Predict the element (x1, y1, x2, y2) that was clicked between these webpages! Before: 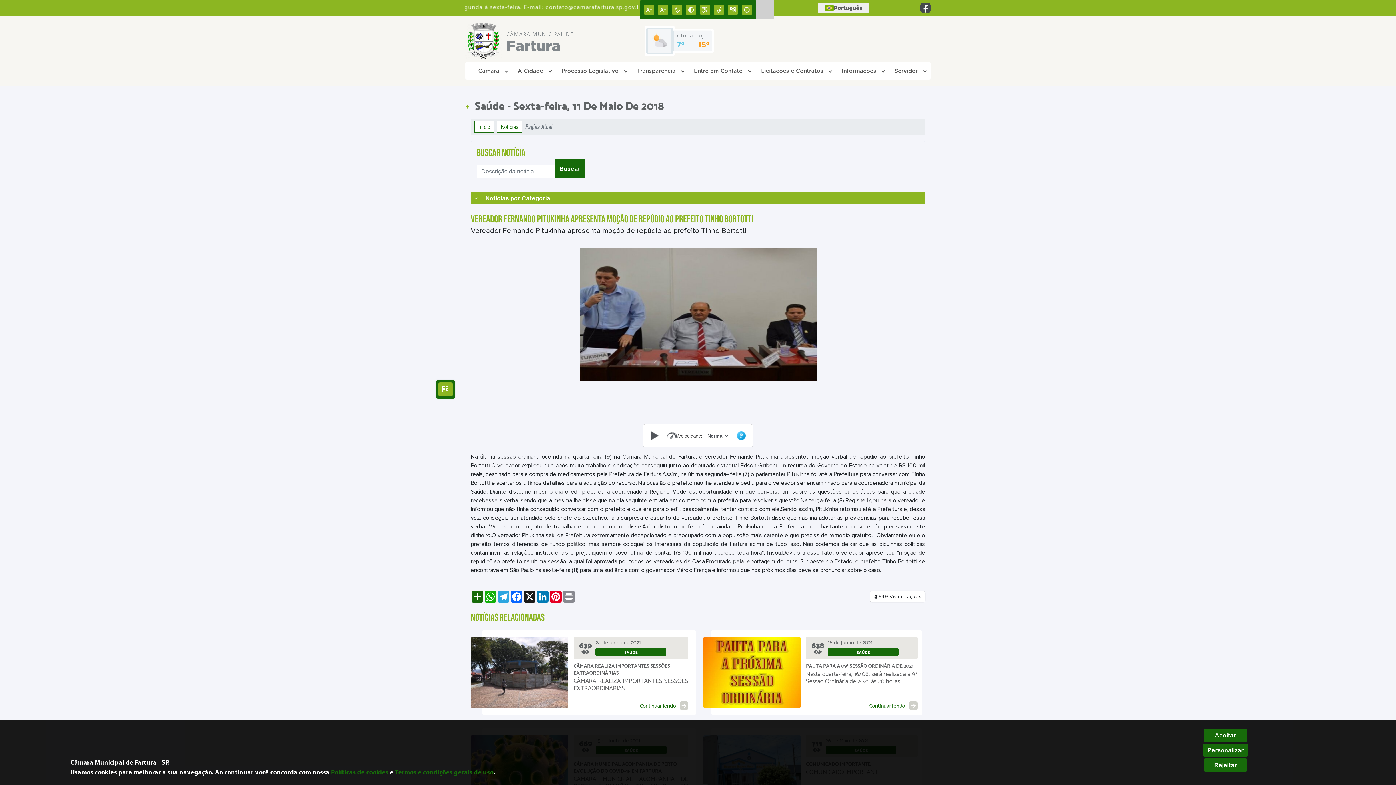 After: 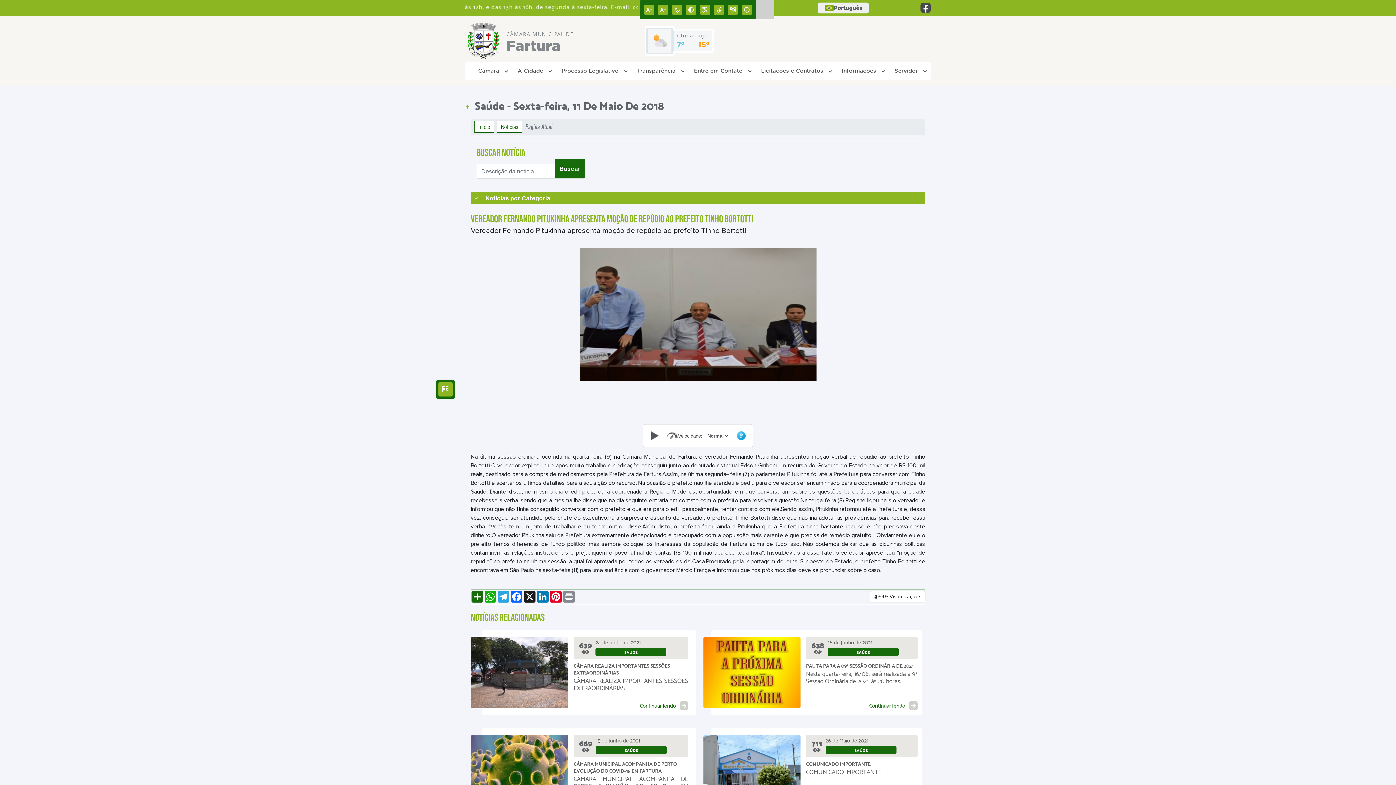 Action: bbox: (1204, 765, 1247, 778) label: Aceitar